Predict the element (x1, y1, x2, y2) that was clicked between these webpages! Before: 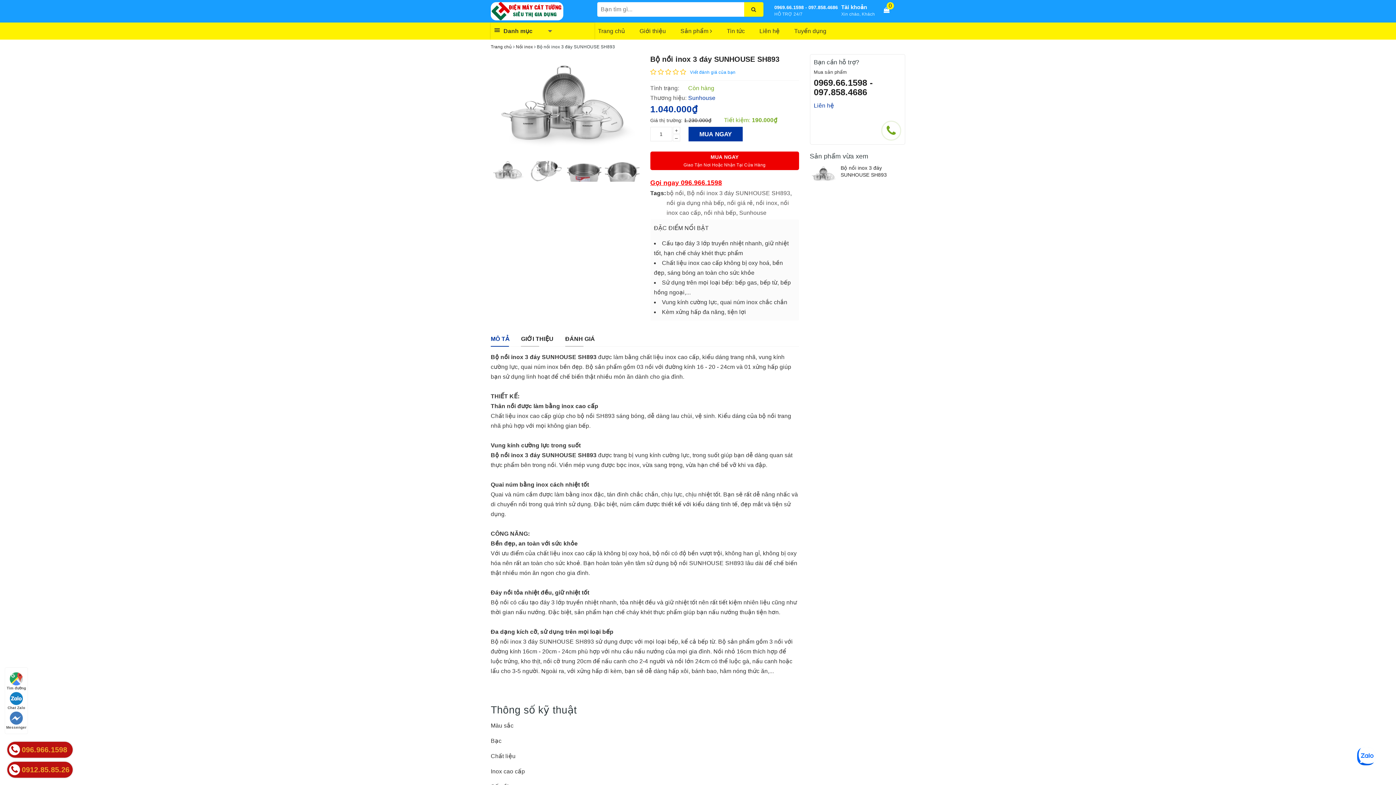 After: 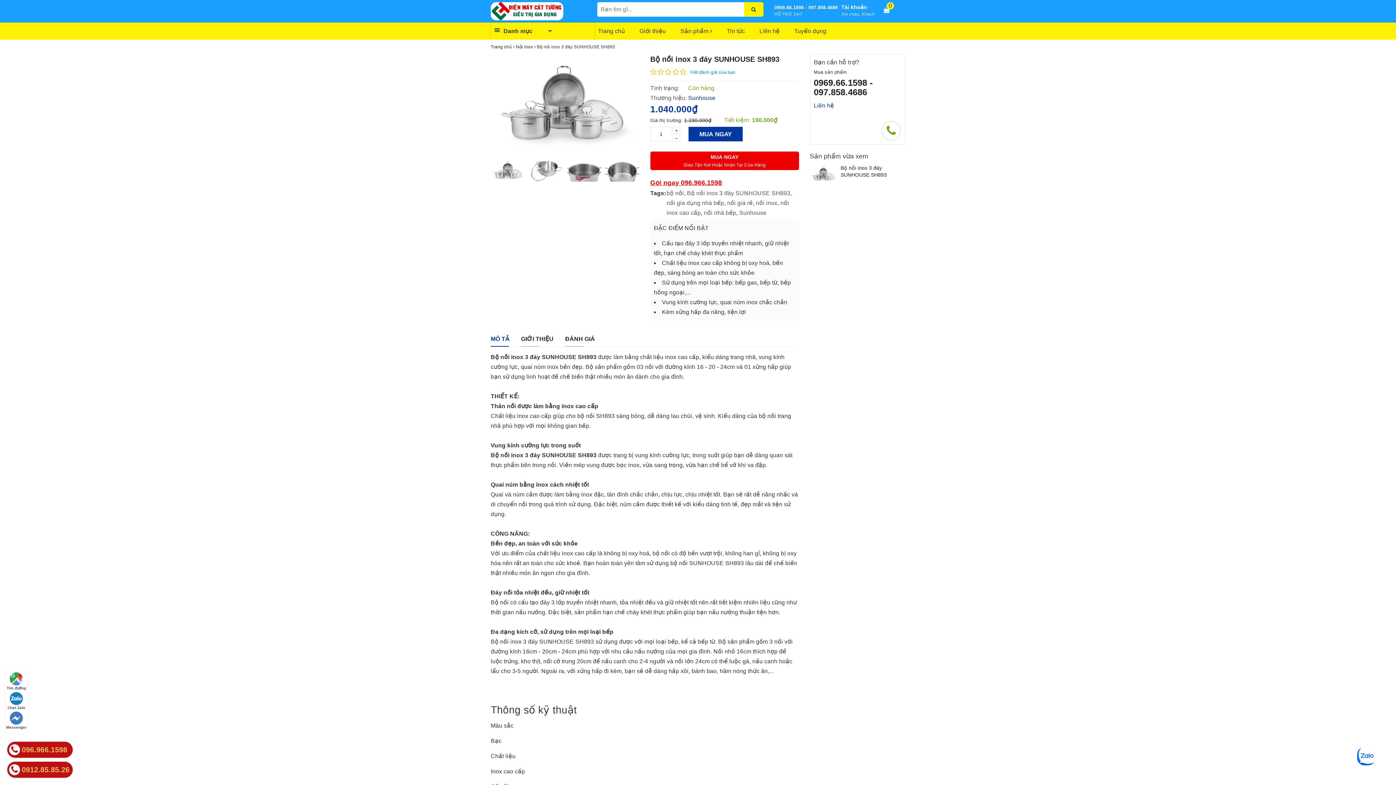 Action: bbox: (5, 710, 27, 730) label: Messenger